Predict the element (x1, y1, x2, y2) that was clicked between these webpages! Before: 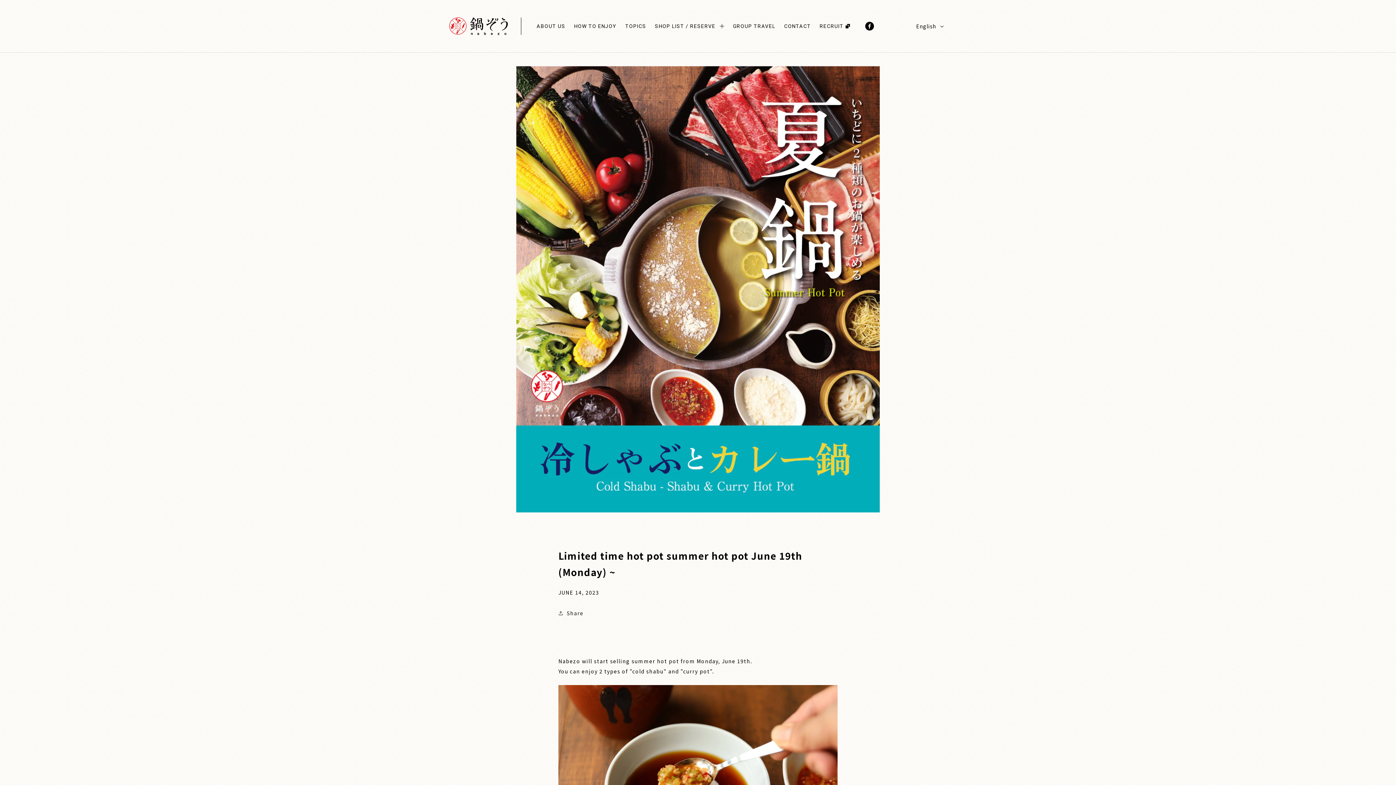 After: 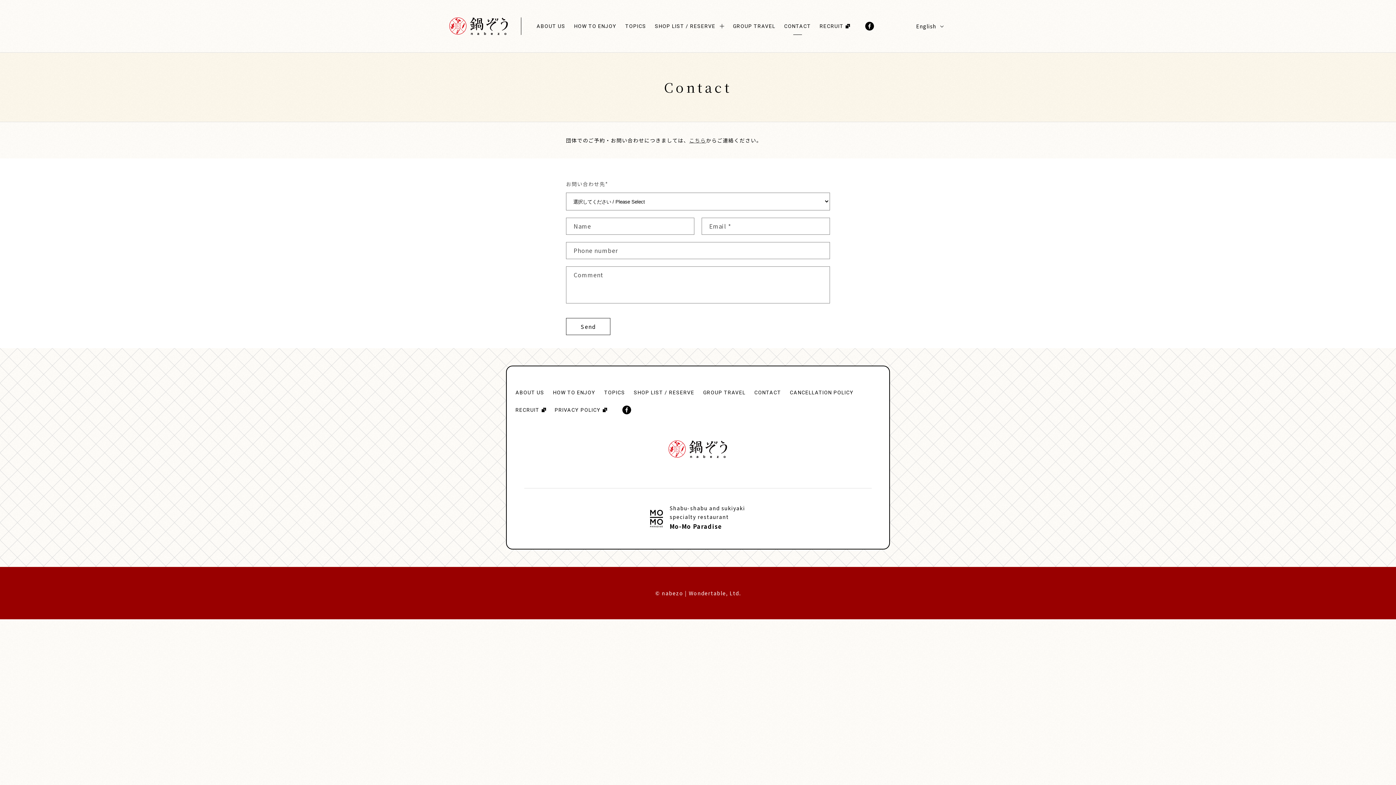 Action: label: CONTACT bbox: (779, 17, 815, 34)